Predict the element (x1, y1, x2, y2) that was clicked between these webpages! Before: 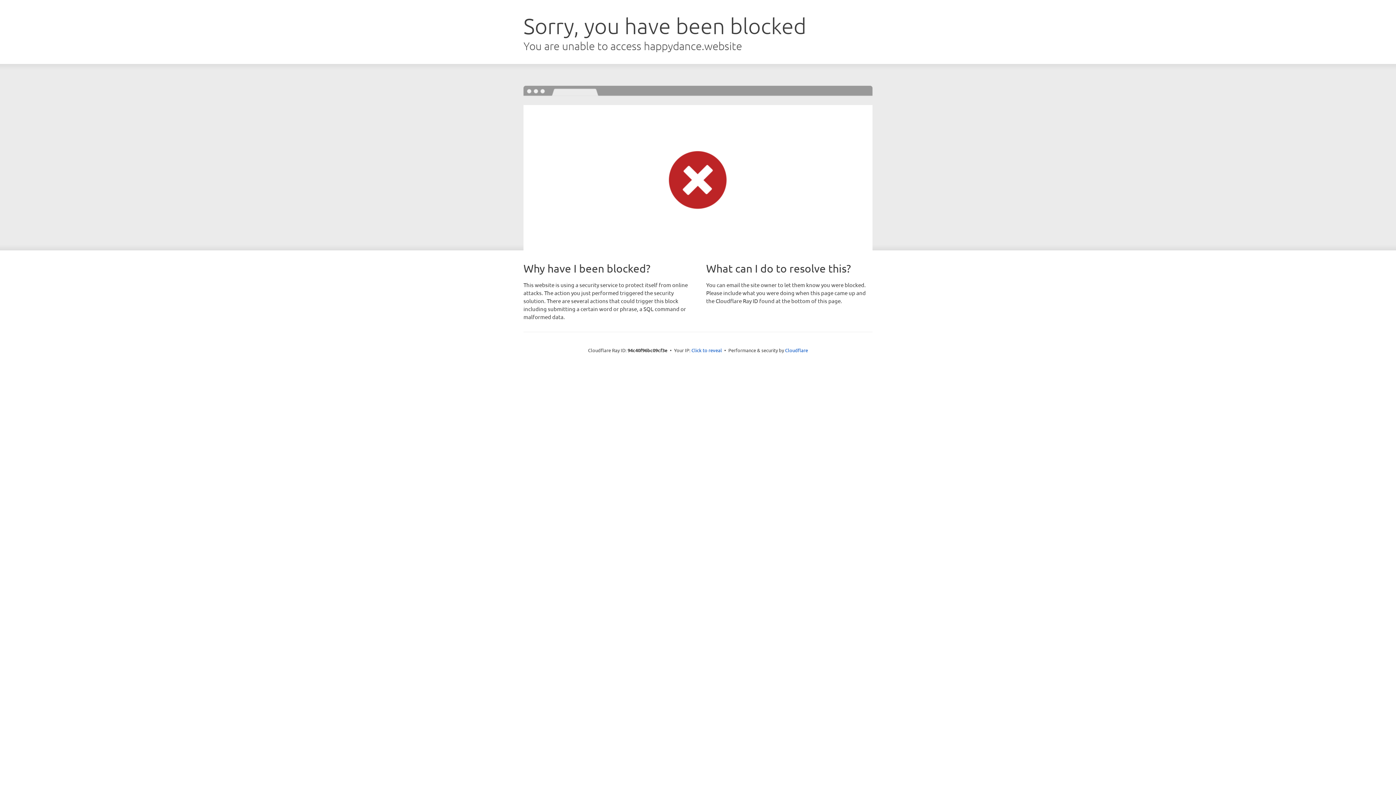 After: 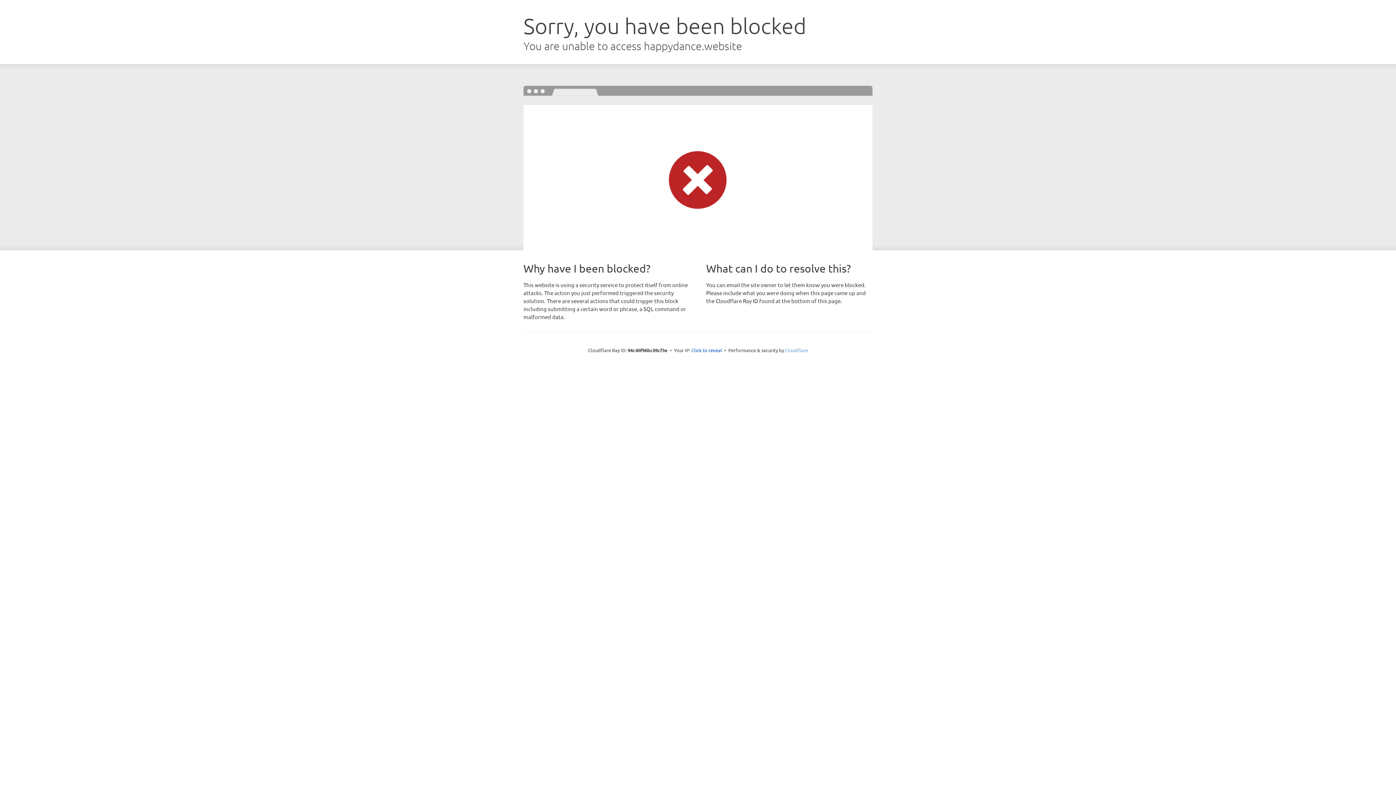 Action: bbox: (785, 347, 808, 353) label: Cloudflare